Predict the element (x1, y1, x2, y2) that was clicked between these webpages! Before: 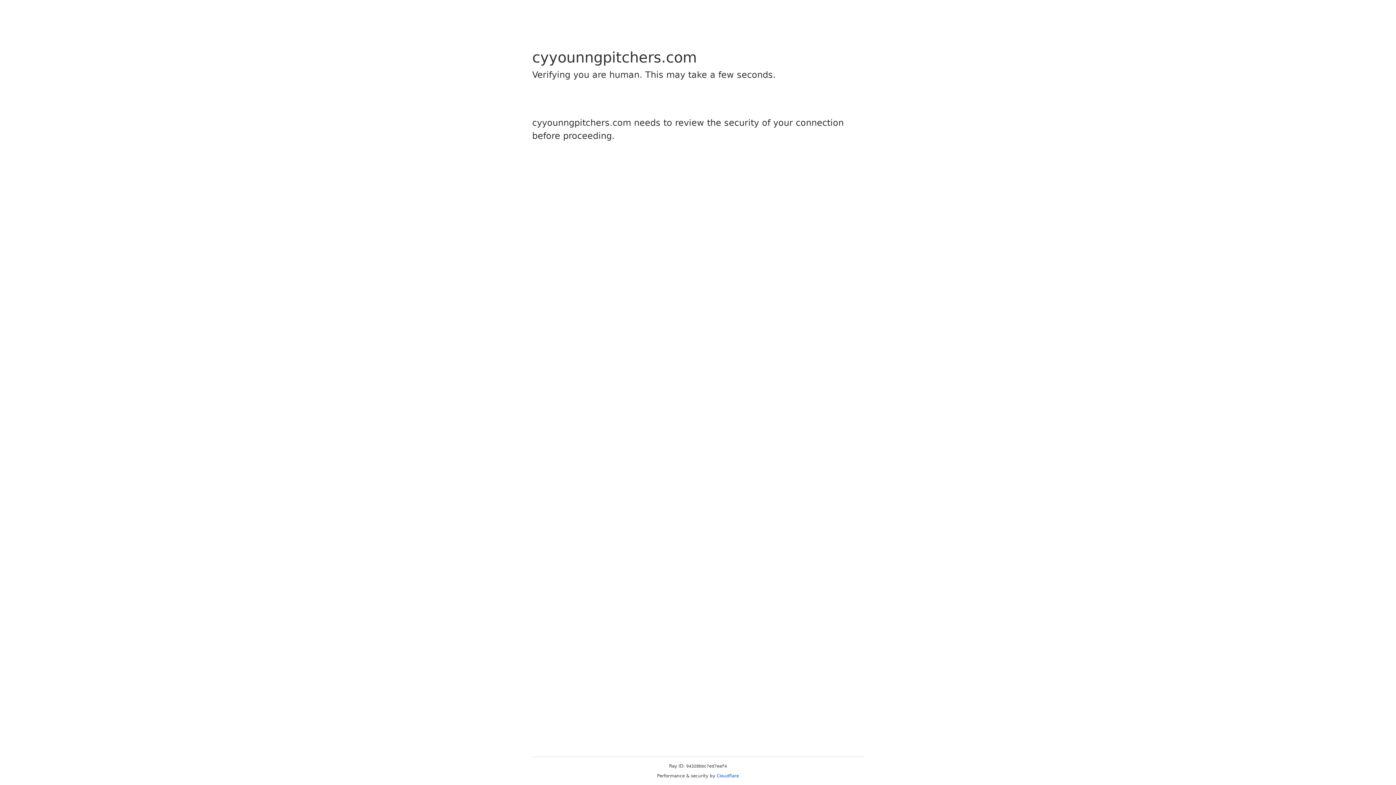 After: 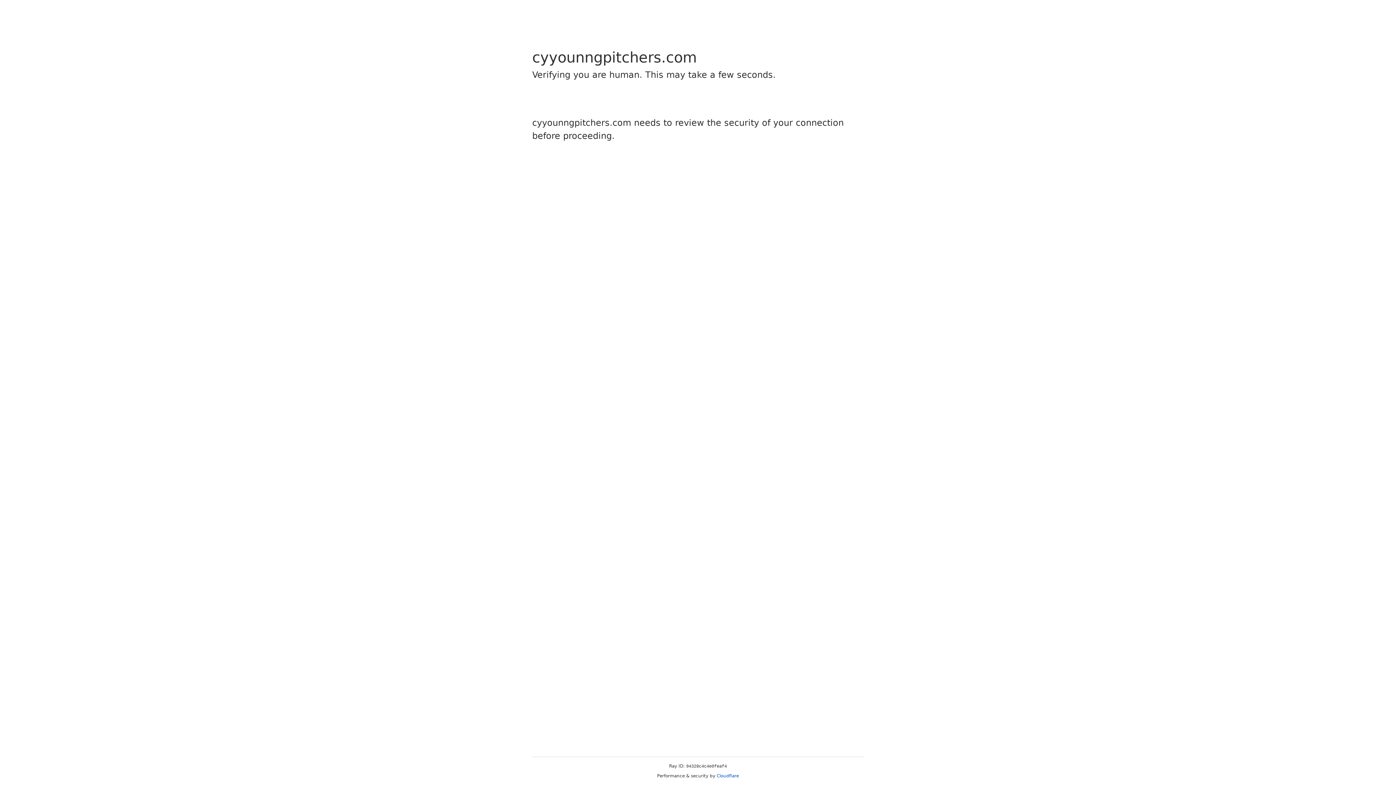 Action: bbox: (716, 773, 739, 778) label: Cloudflare